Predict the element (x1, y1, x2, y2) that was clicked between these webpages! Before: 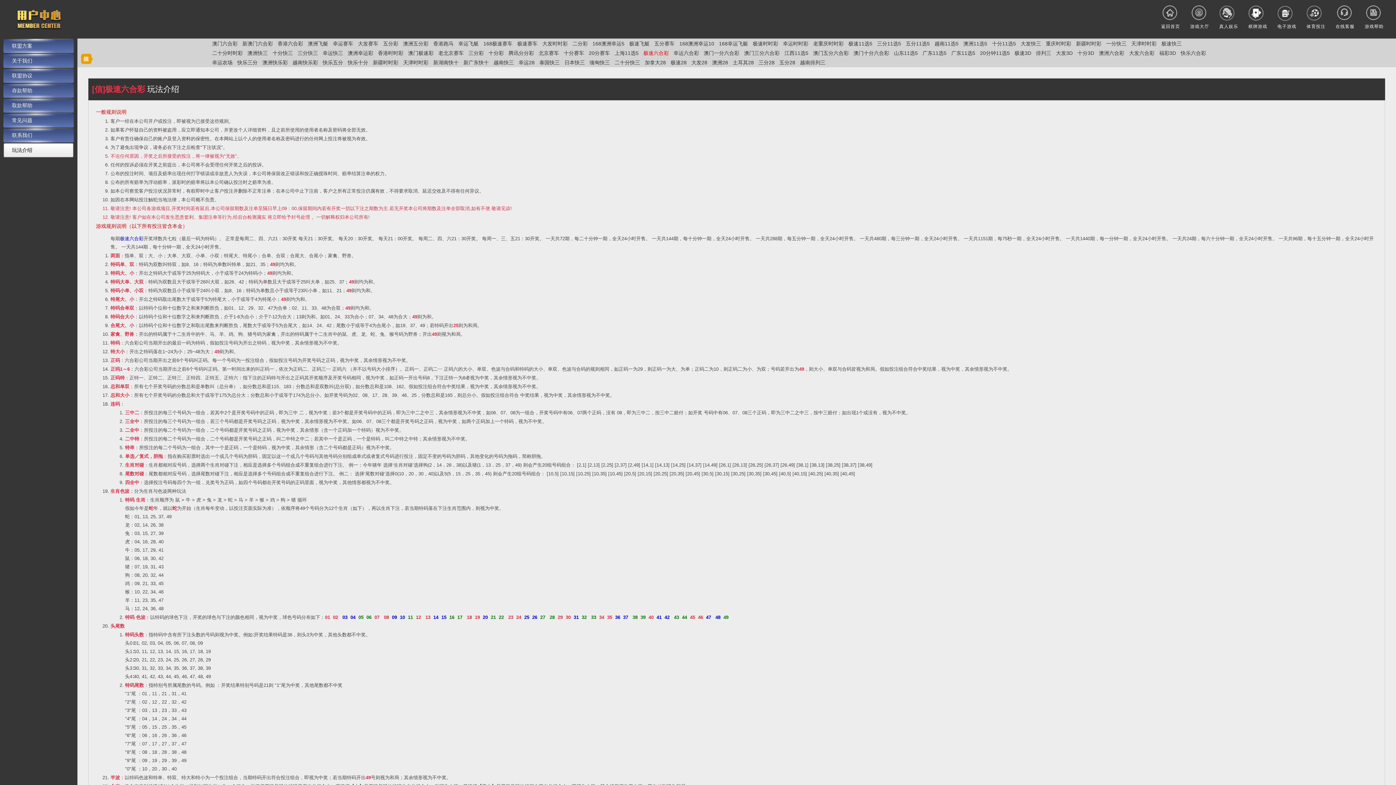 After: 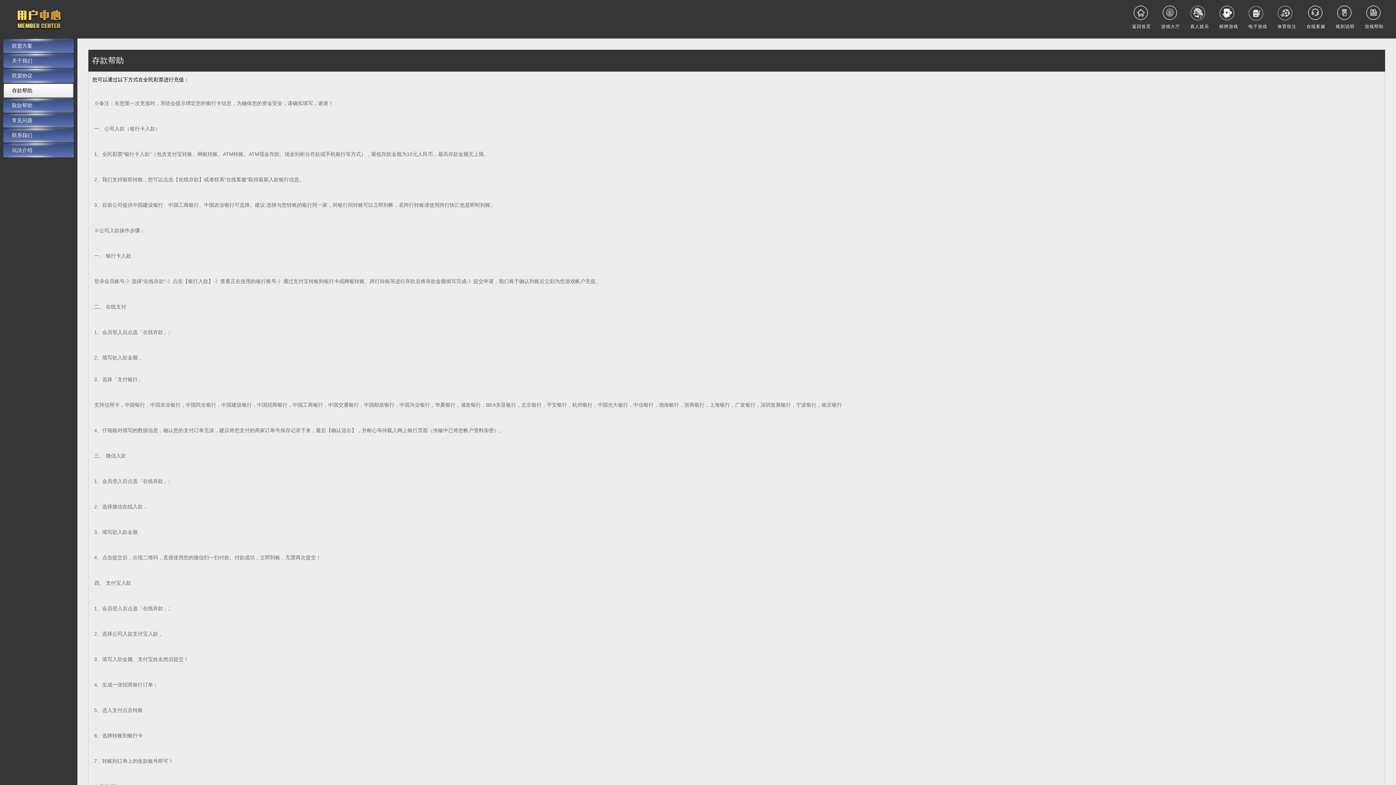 Action: label: 存款帮助 bbox: (2, 83, 74, 97)